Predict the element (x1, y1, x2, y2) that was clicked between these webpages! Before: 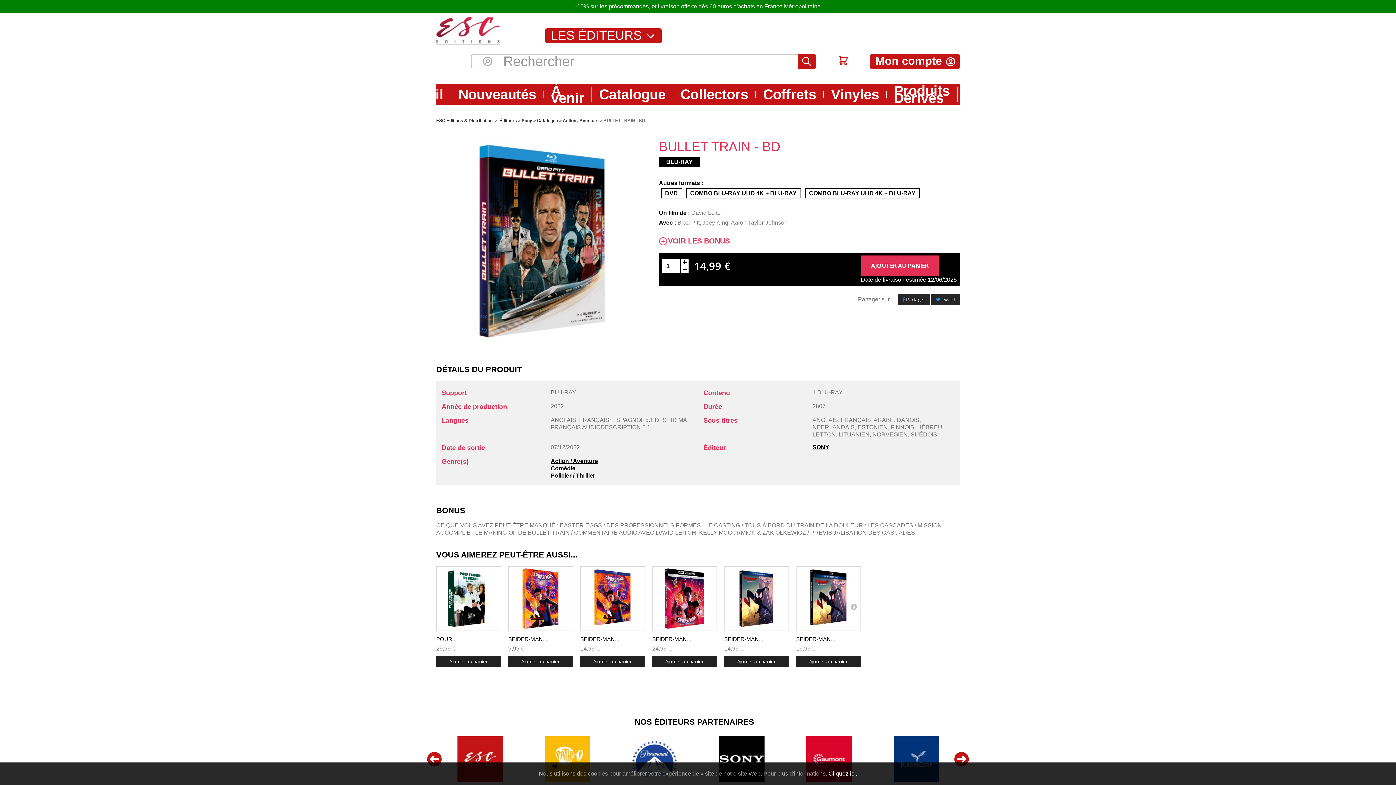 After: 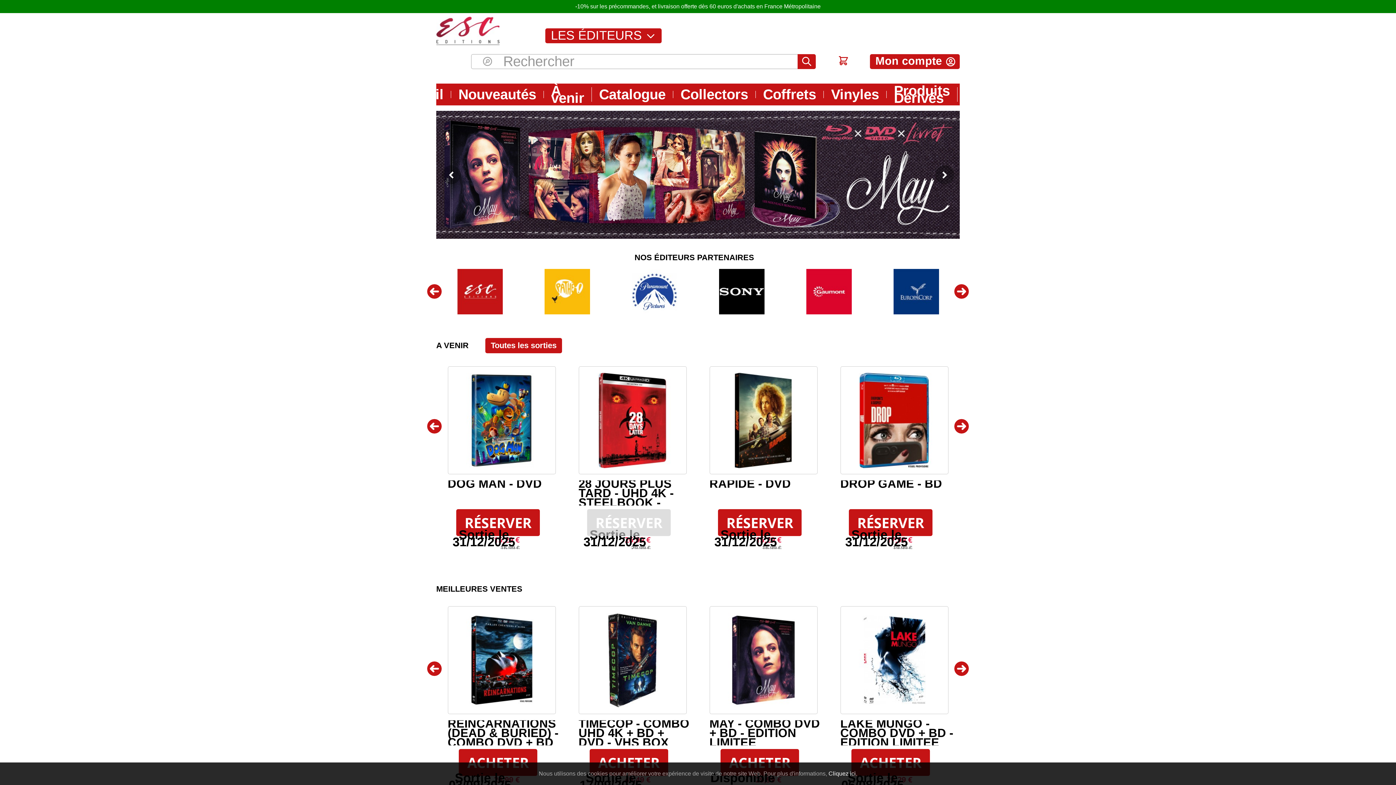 Action: bbox: (436, 16, 538, 44)